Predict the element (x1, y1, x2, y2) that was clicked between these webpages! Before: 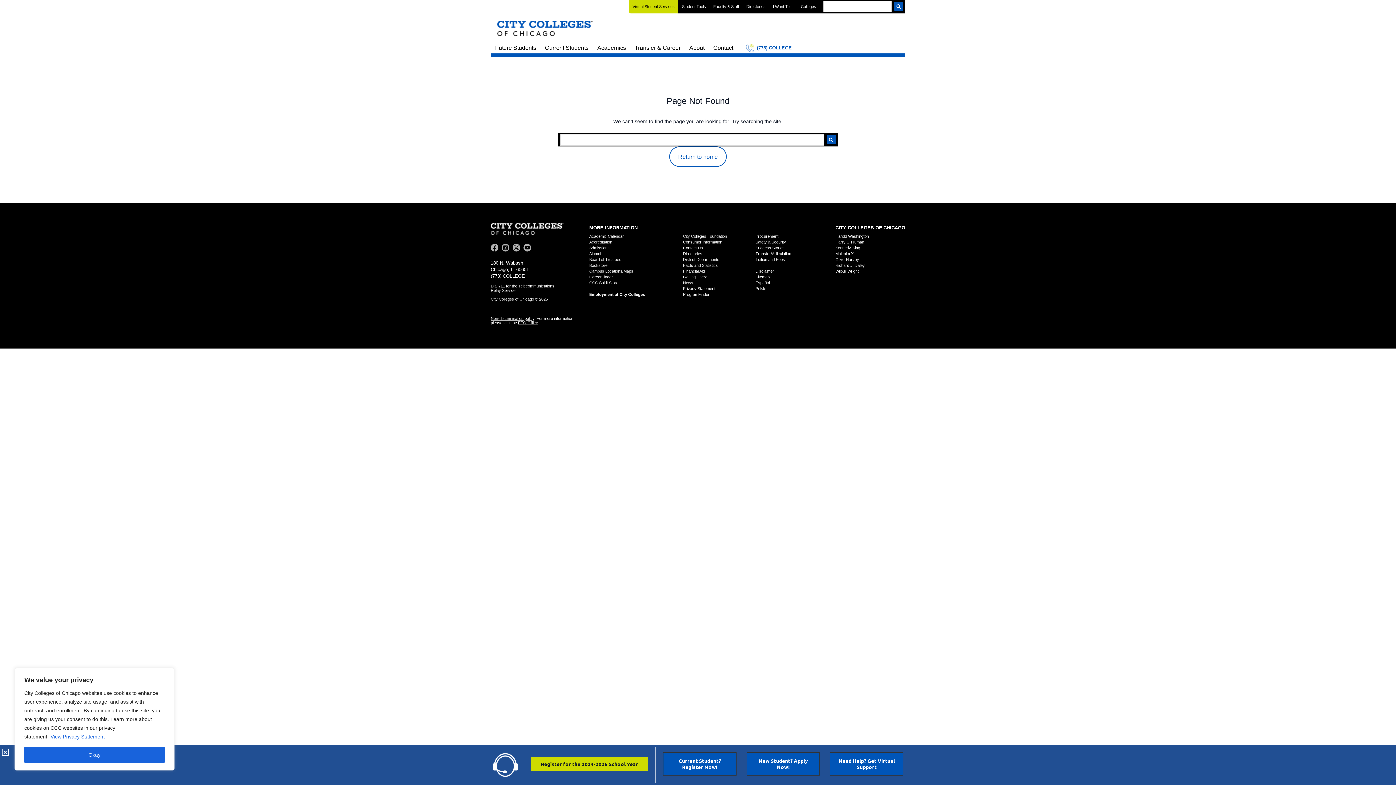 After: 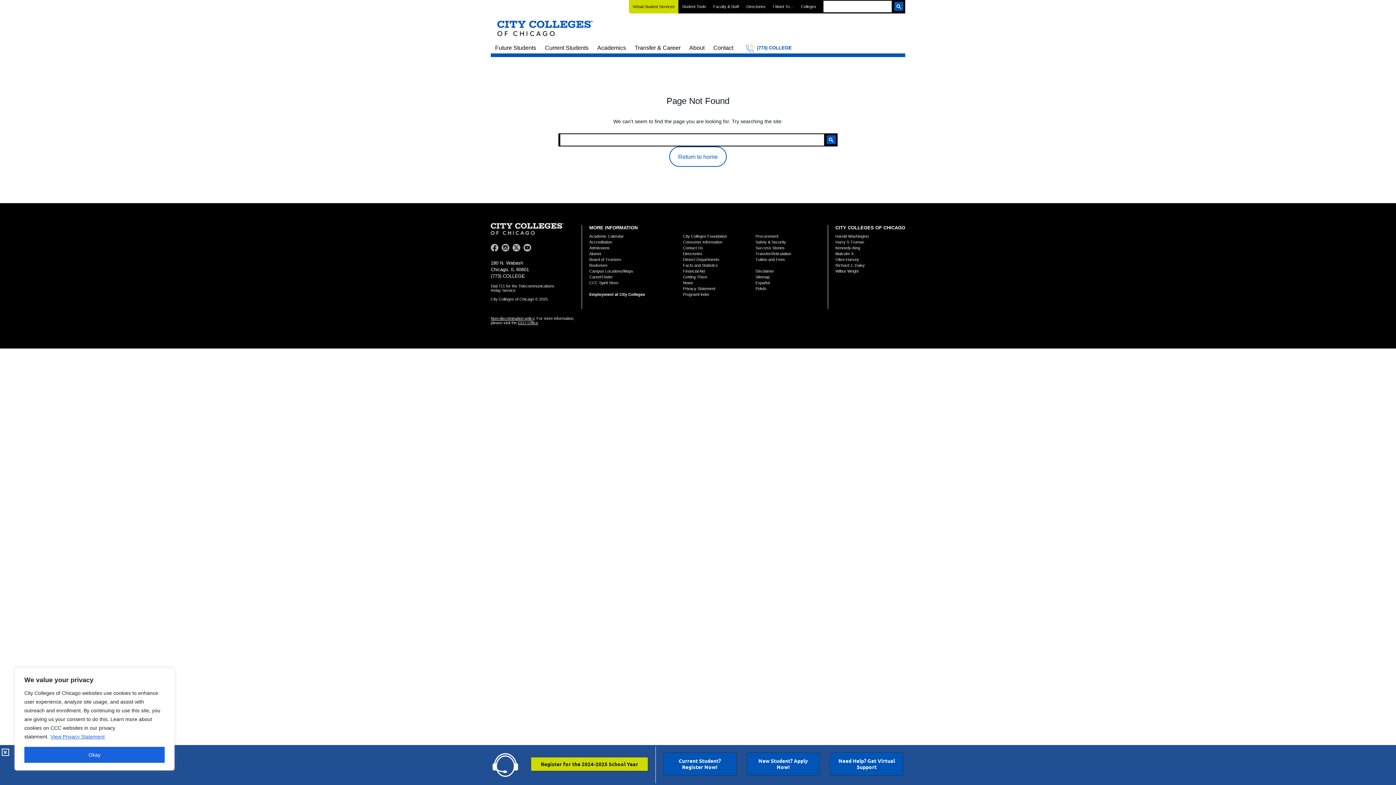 Action: label: View Privacy Statement bbox: (50, 733, 105, 740)